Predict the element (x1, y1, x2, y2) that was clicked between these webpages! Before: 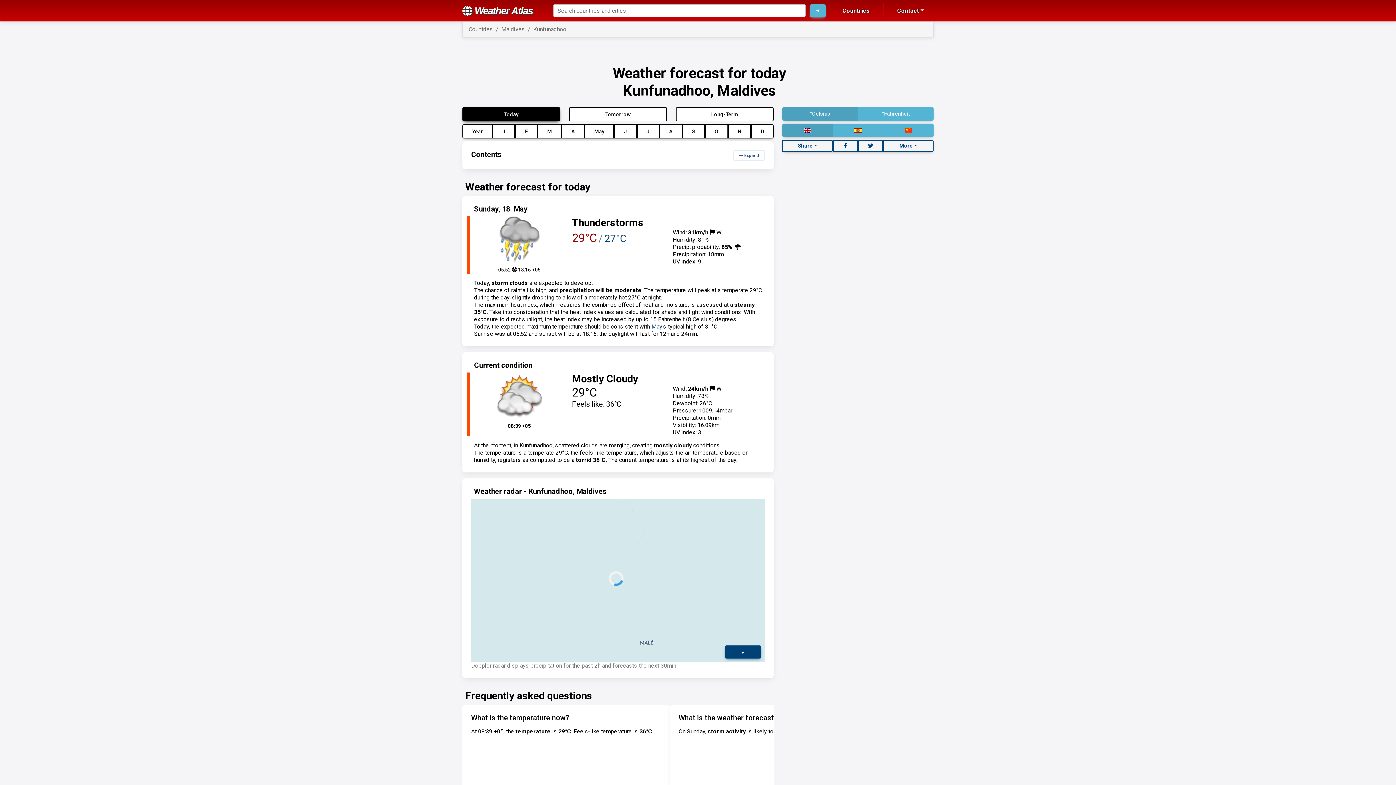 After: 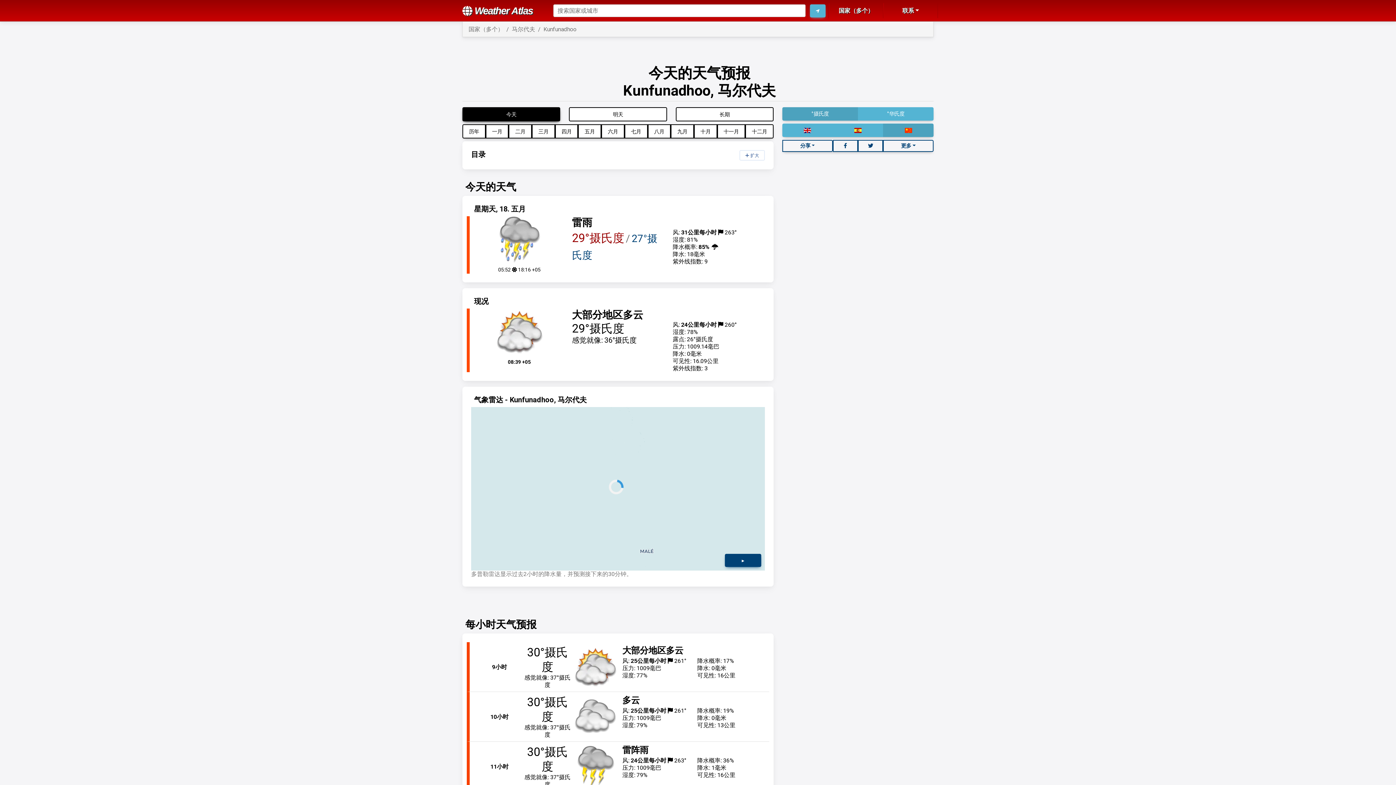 Action: bbox: (883, 123, 933, 137)